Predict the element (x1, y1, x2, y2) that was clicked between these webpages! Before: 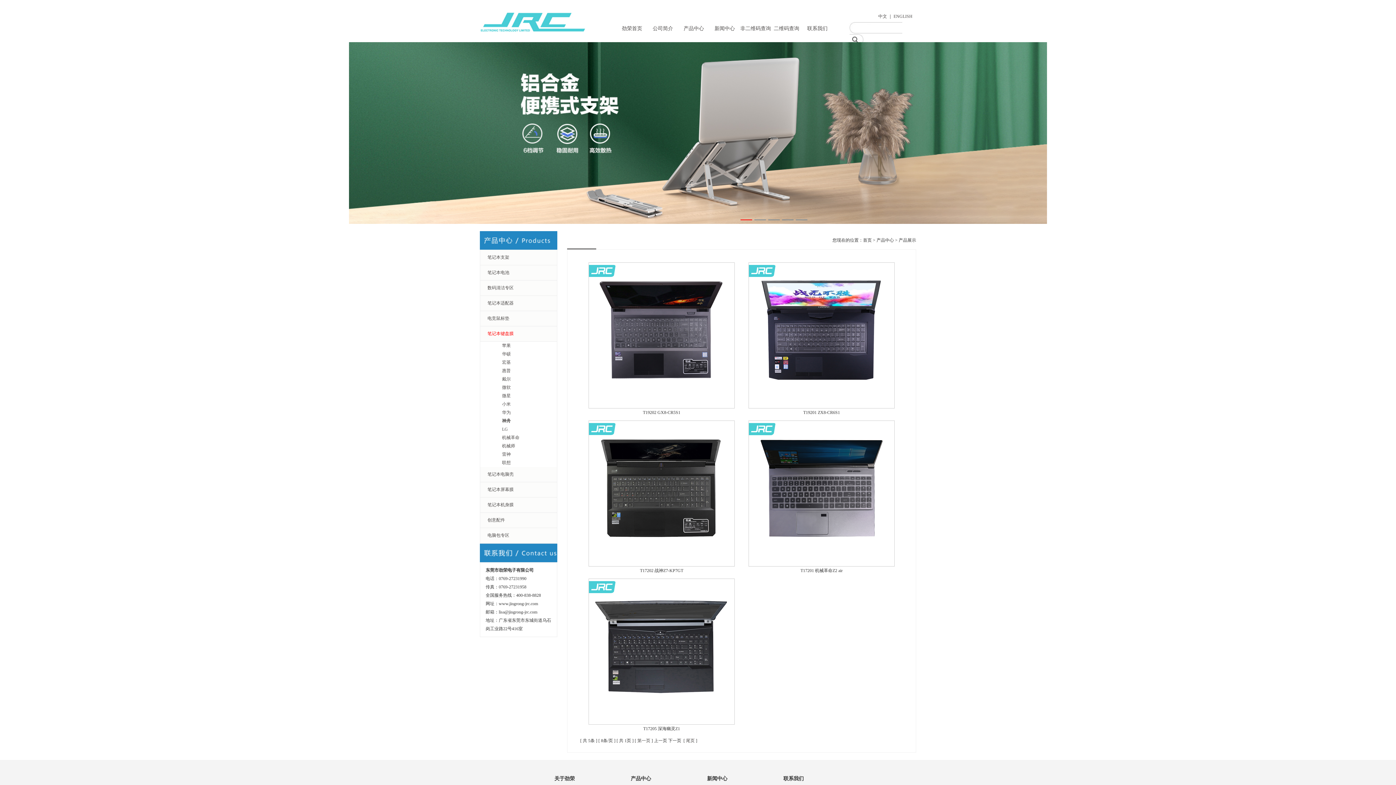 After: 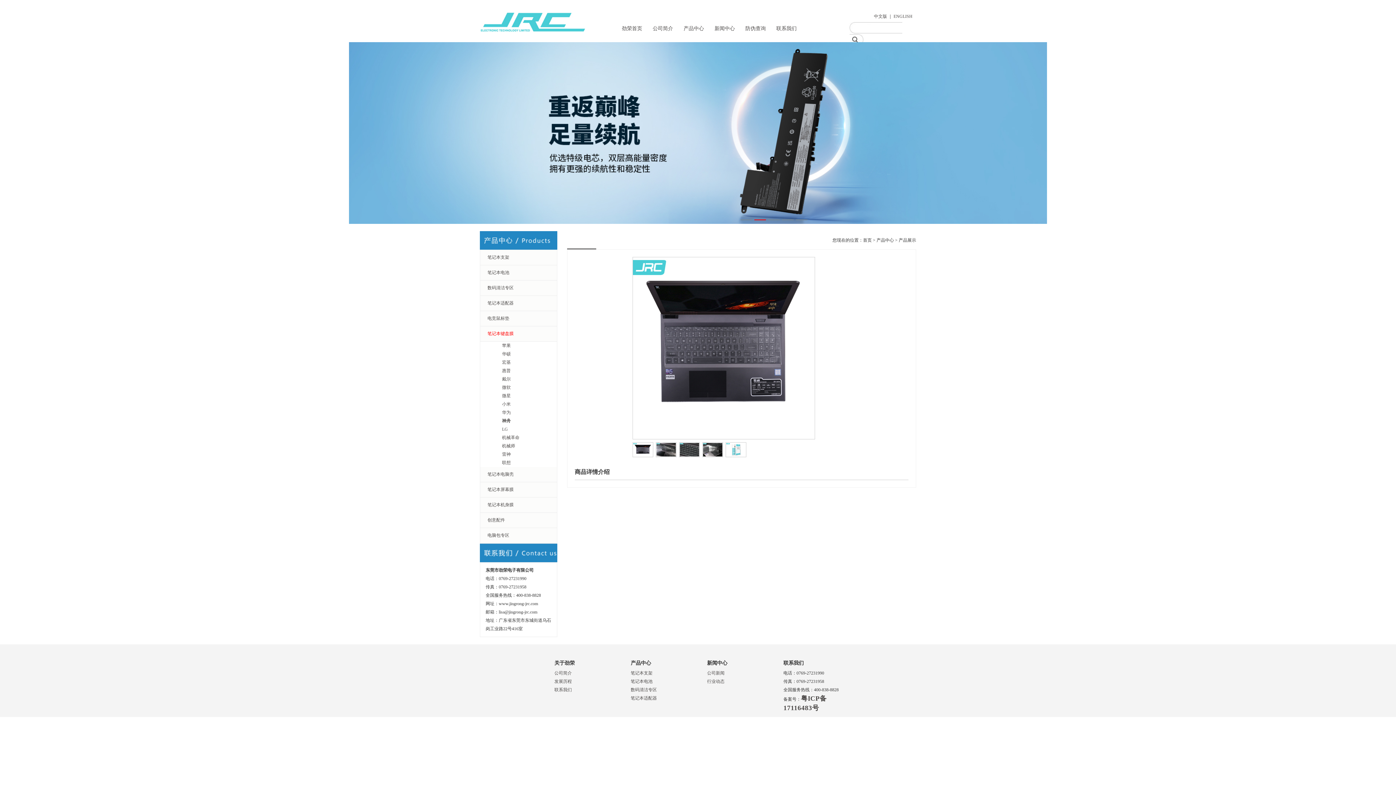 Action: bbox: (588, 404, 734, 409)